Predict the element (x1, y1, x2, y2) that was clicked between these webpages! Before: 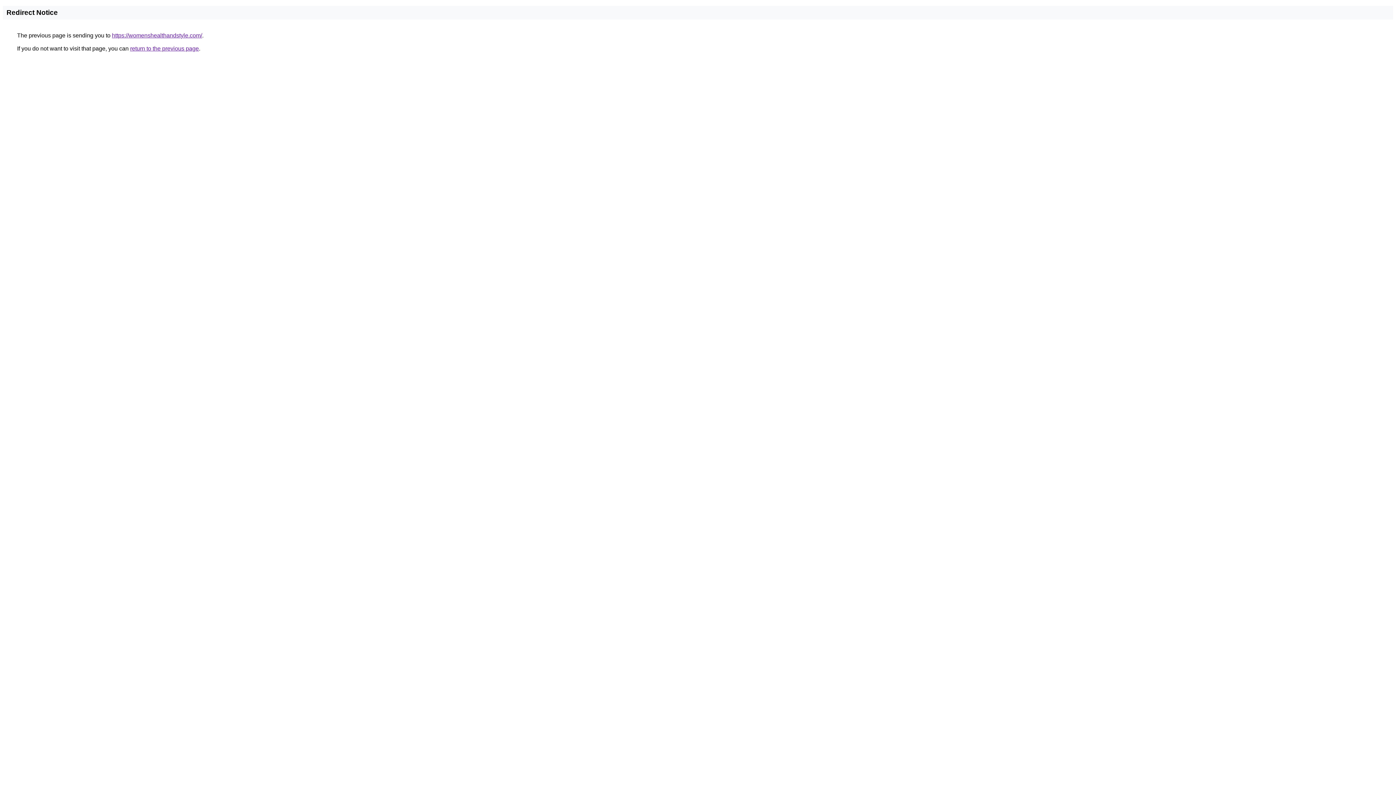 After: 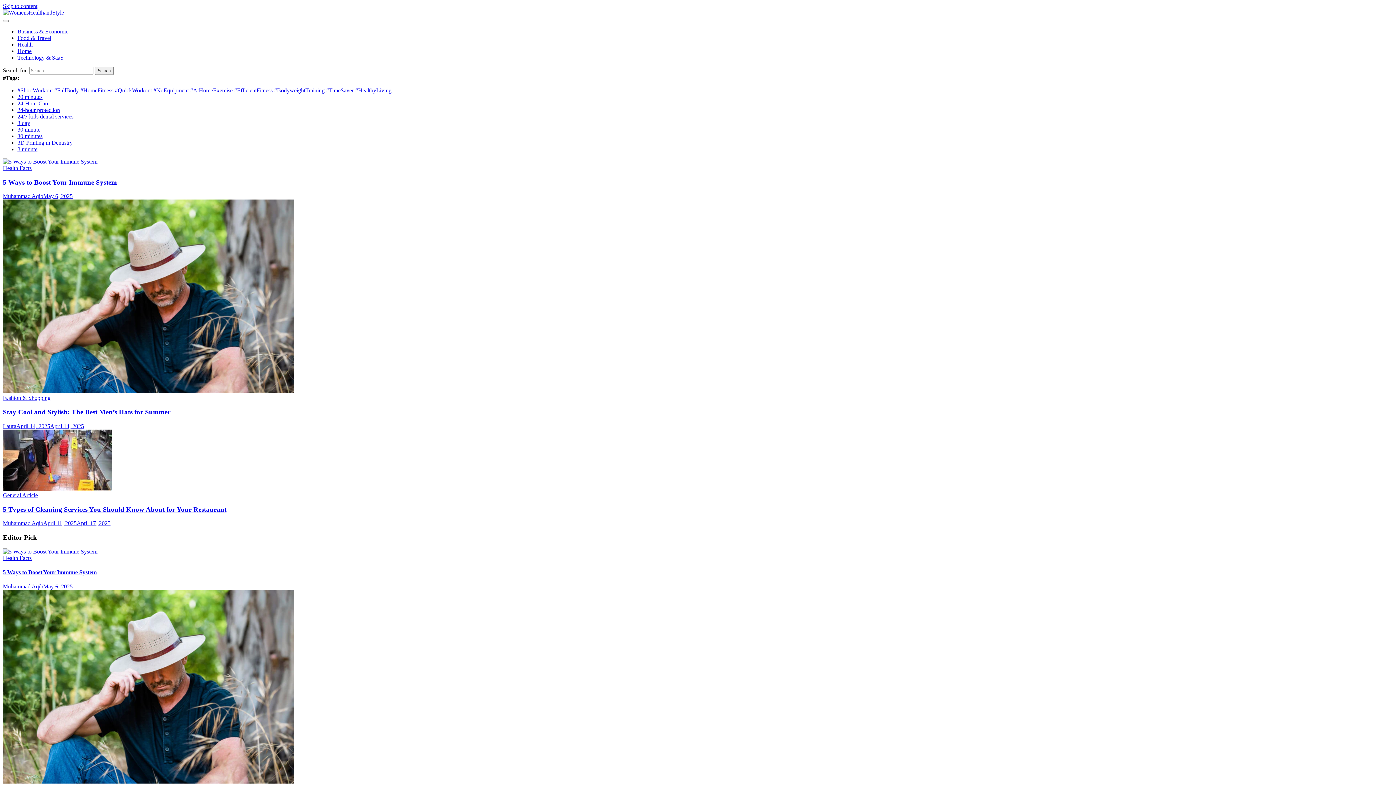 Action: label: https://womenshealthandstyle.com/ bbox: (112, 32, 202, 38)